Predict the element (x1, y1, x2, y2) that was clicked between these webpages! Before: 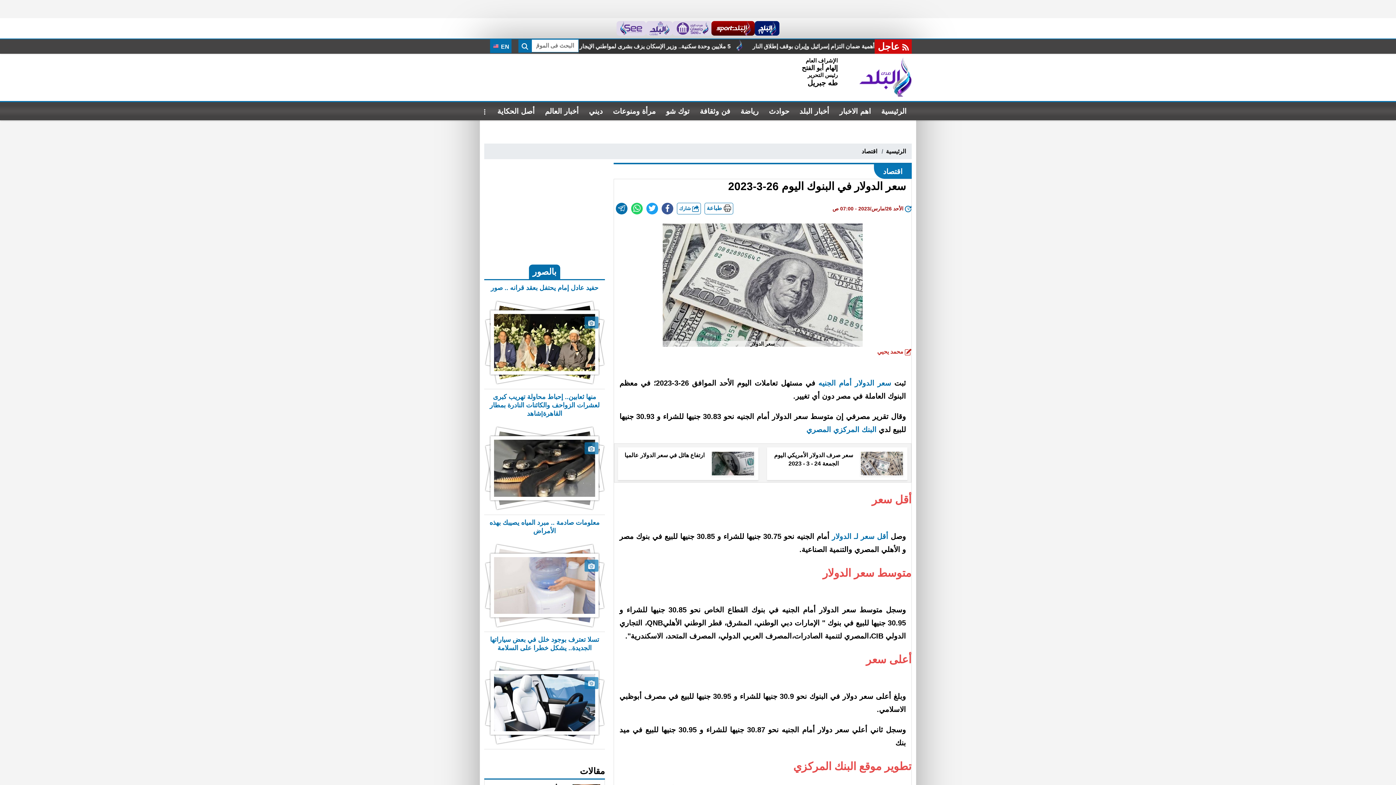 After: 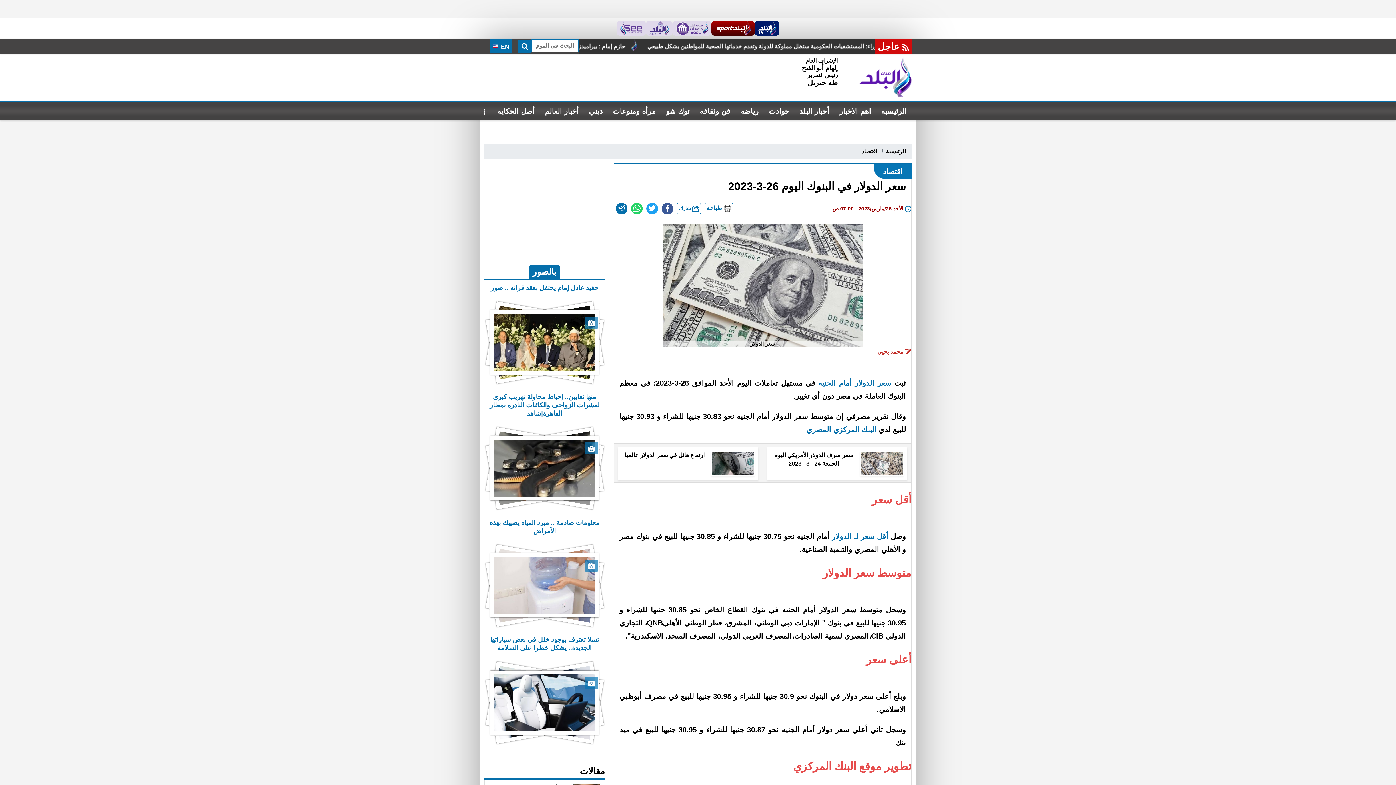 Action: bbox: (616, 21, 646, 35)